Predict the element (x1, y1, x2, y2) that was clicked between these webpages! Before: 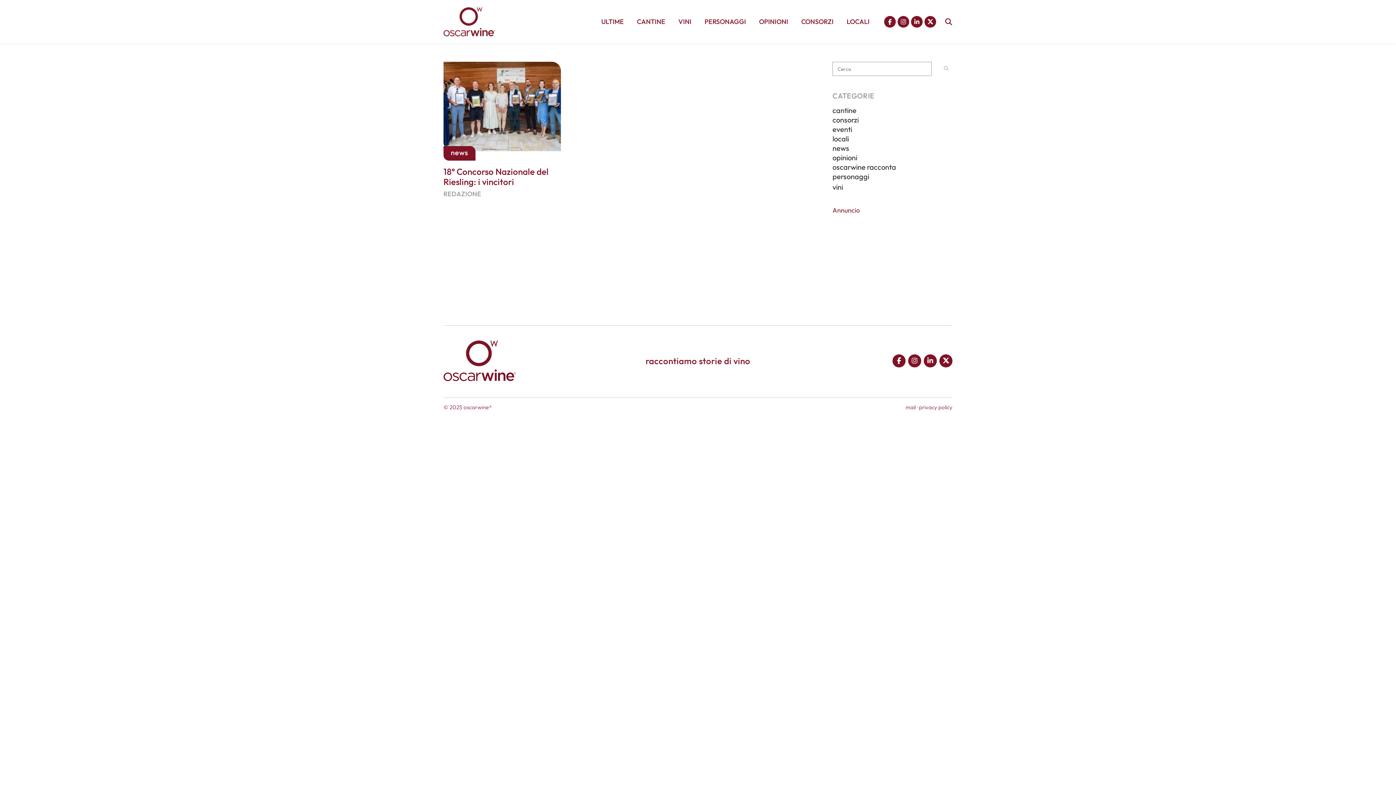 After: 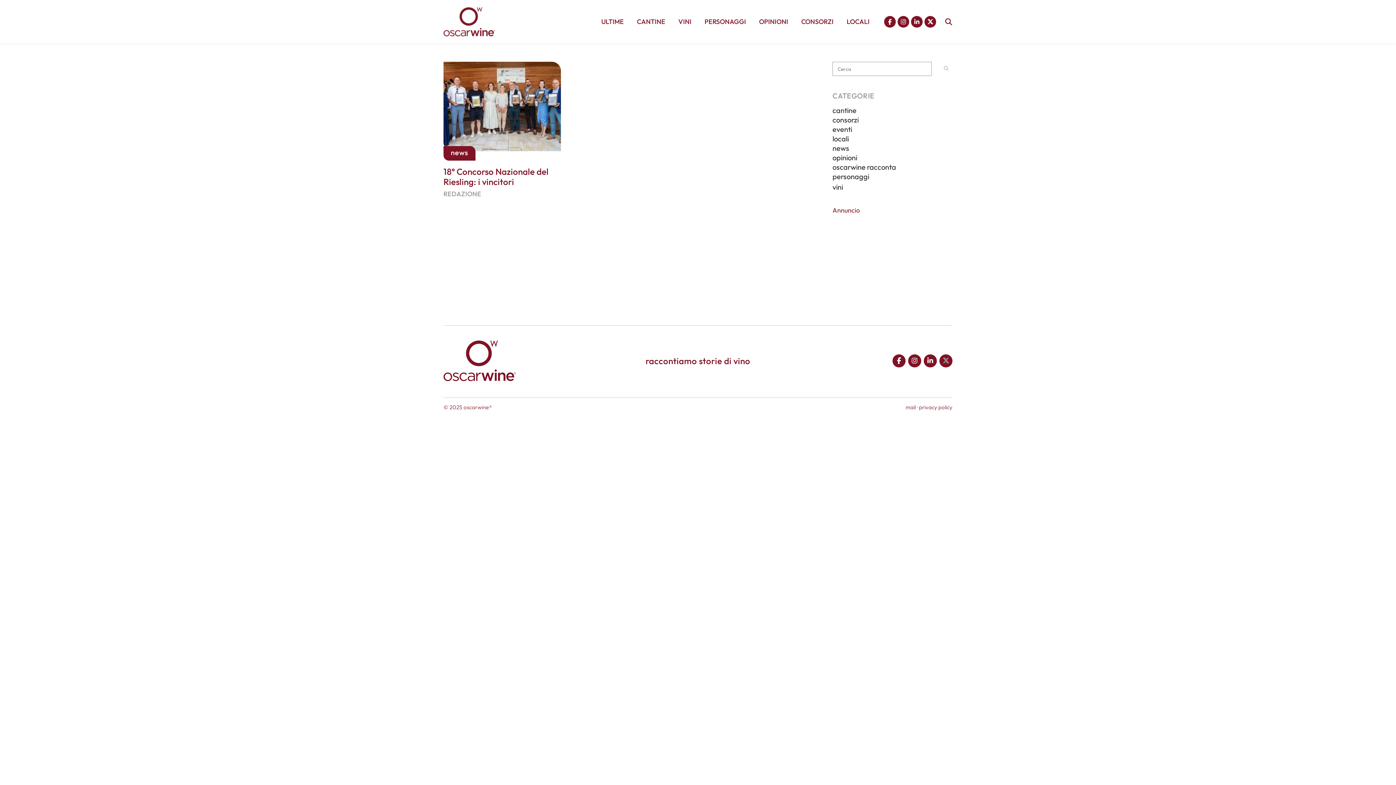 Action: bbox: (939, 354, 952, 365)